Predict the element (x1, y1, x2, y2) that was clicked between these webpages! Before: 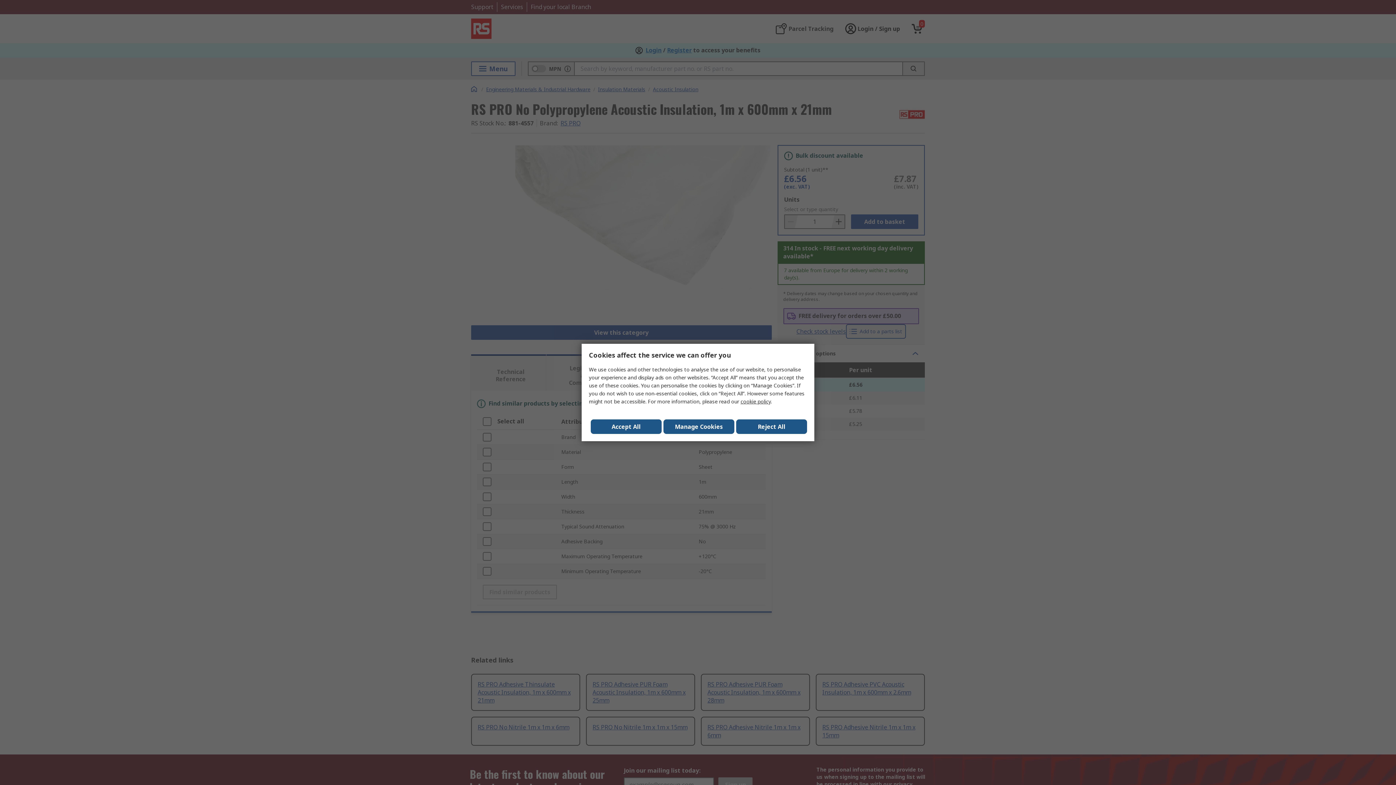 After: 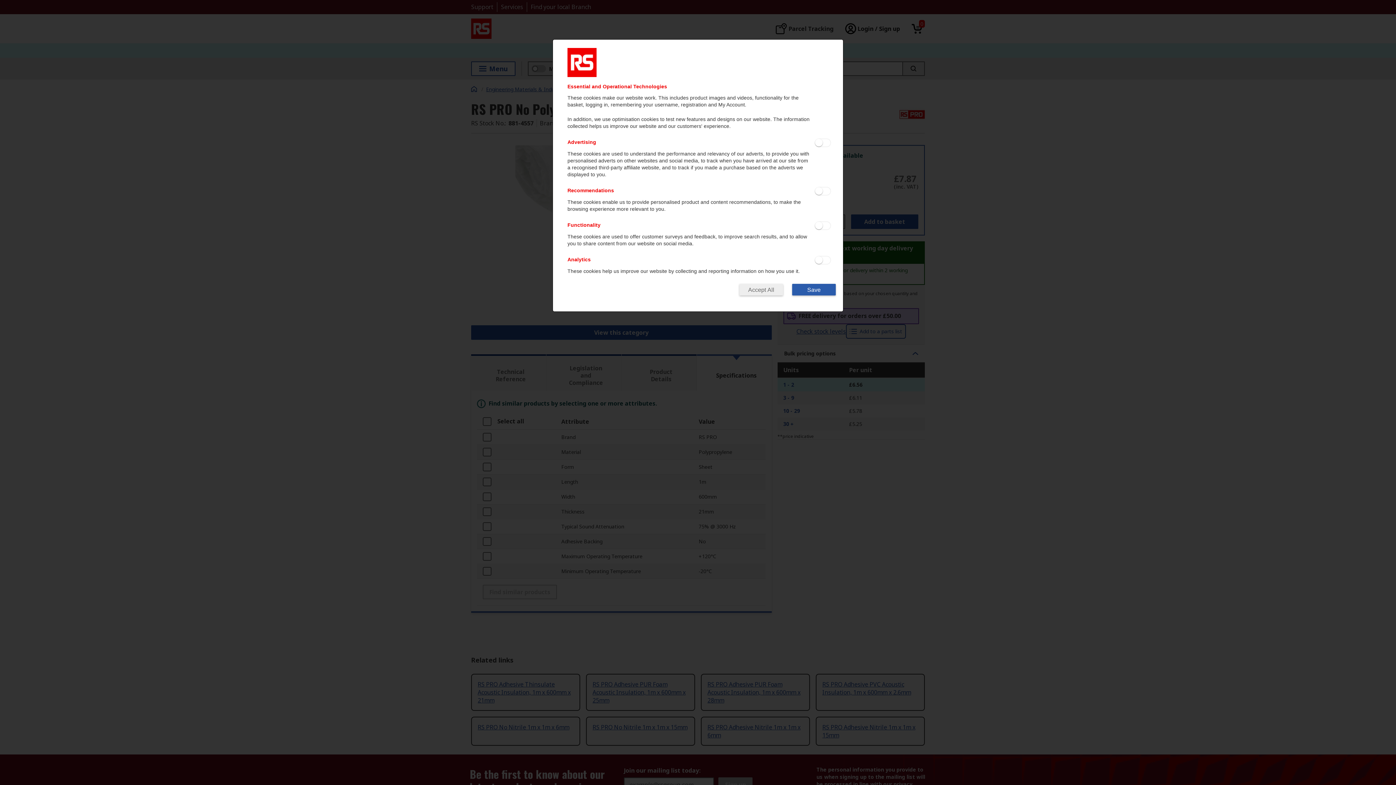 Action: bbox: (663, 419, 734, 434) label: Manage Cookies